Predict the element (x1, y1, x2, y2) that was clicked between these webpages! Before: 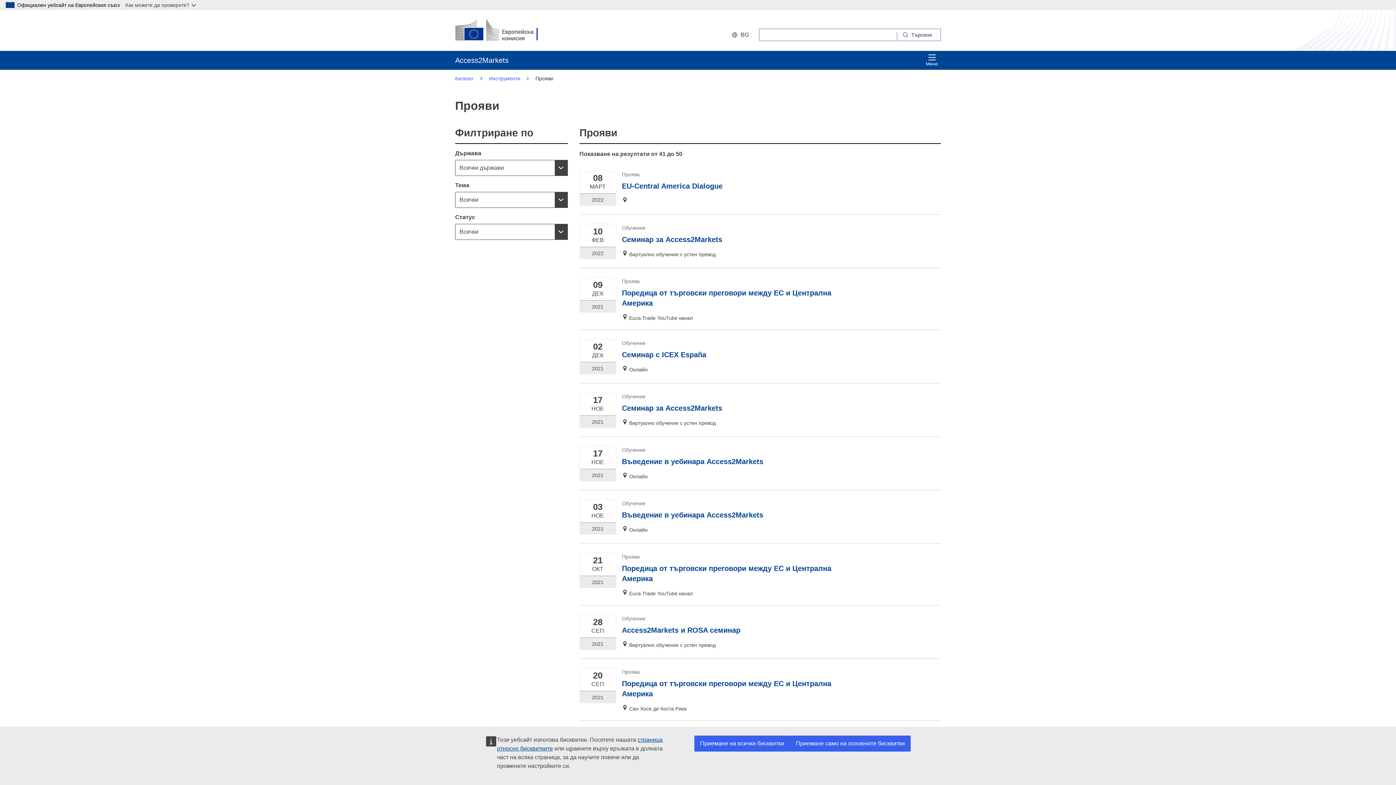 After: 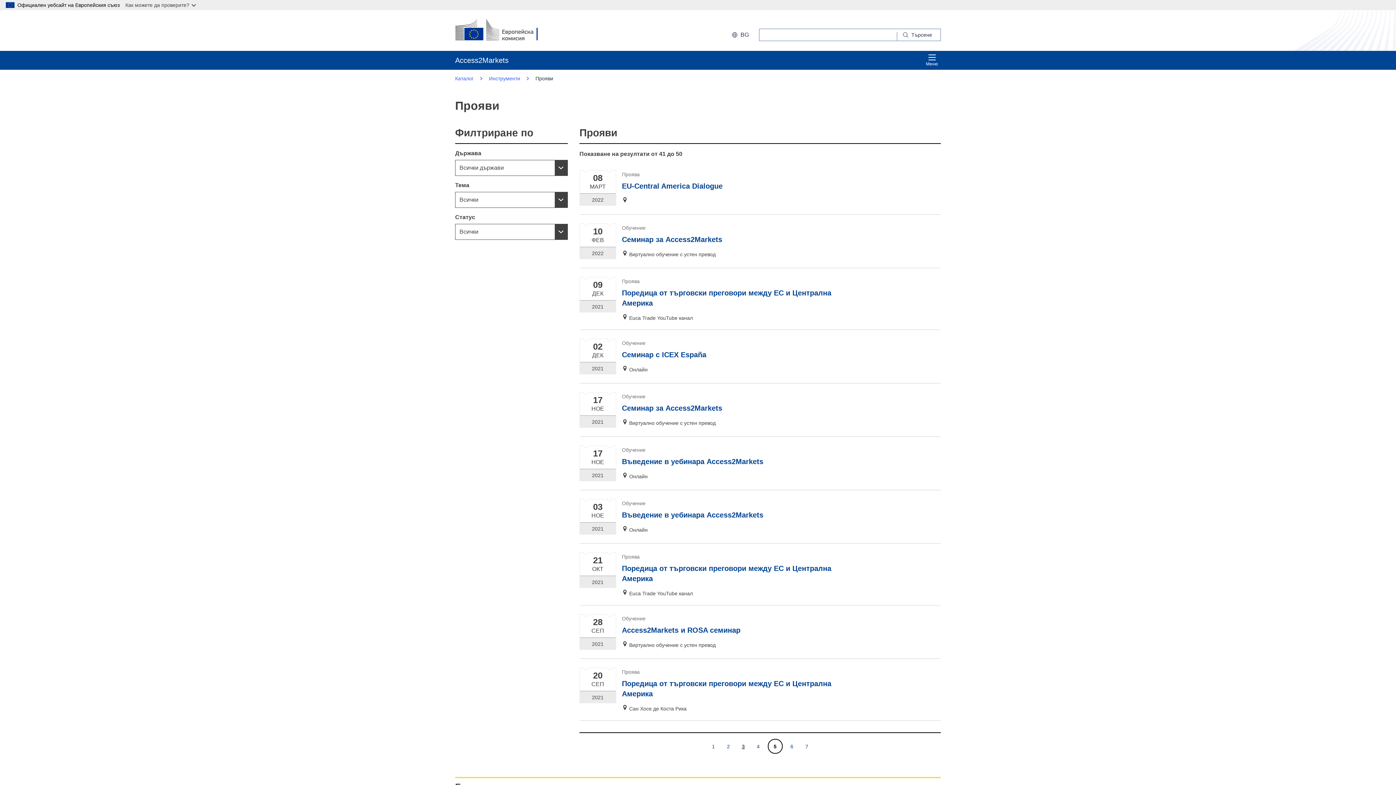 Action: label: Приемане на всички бисквитки bbox: (694, 736, 790, 752)